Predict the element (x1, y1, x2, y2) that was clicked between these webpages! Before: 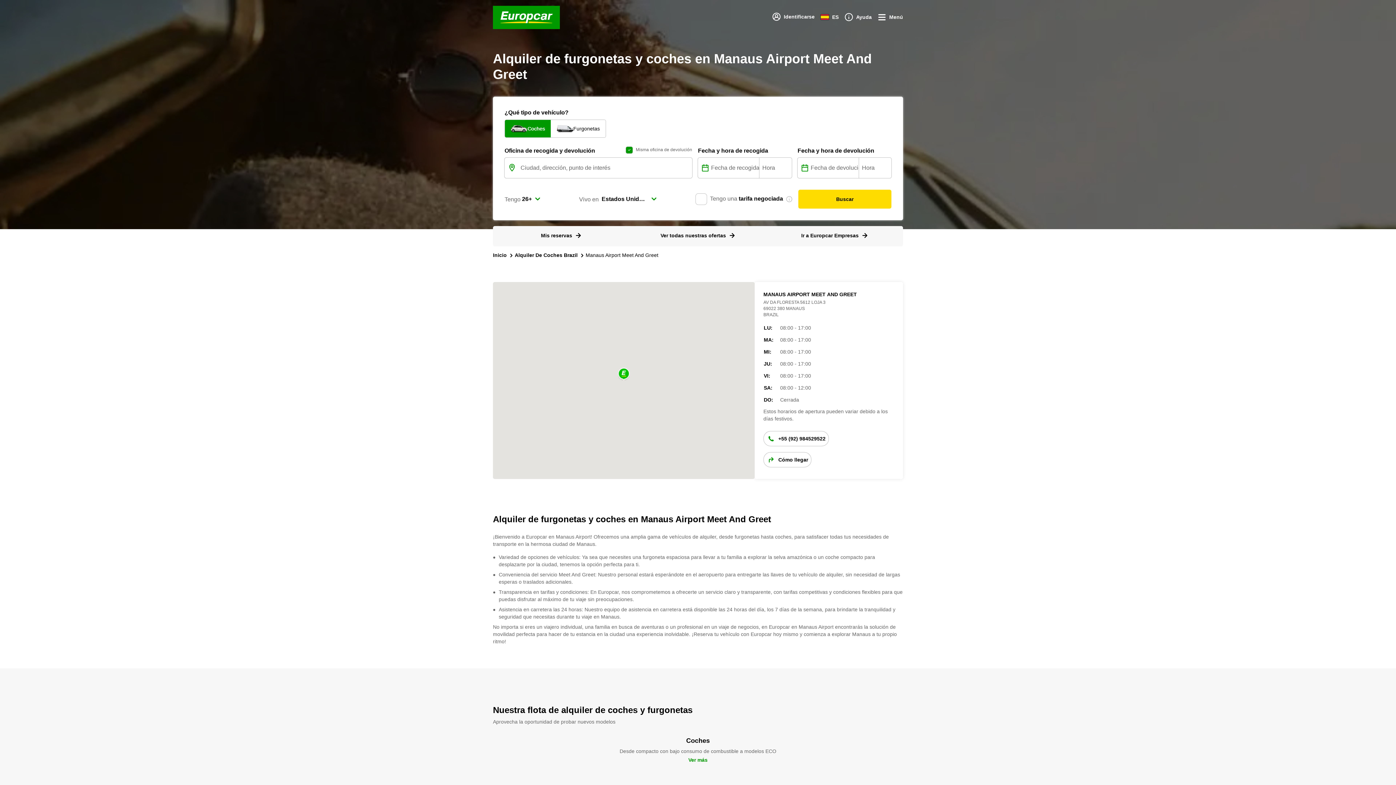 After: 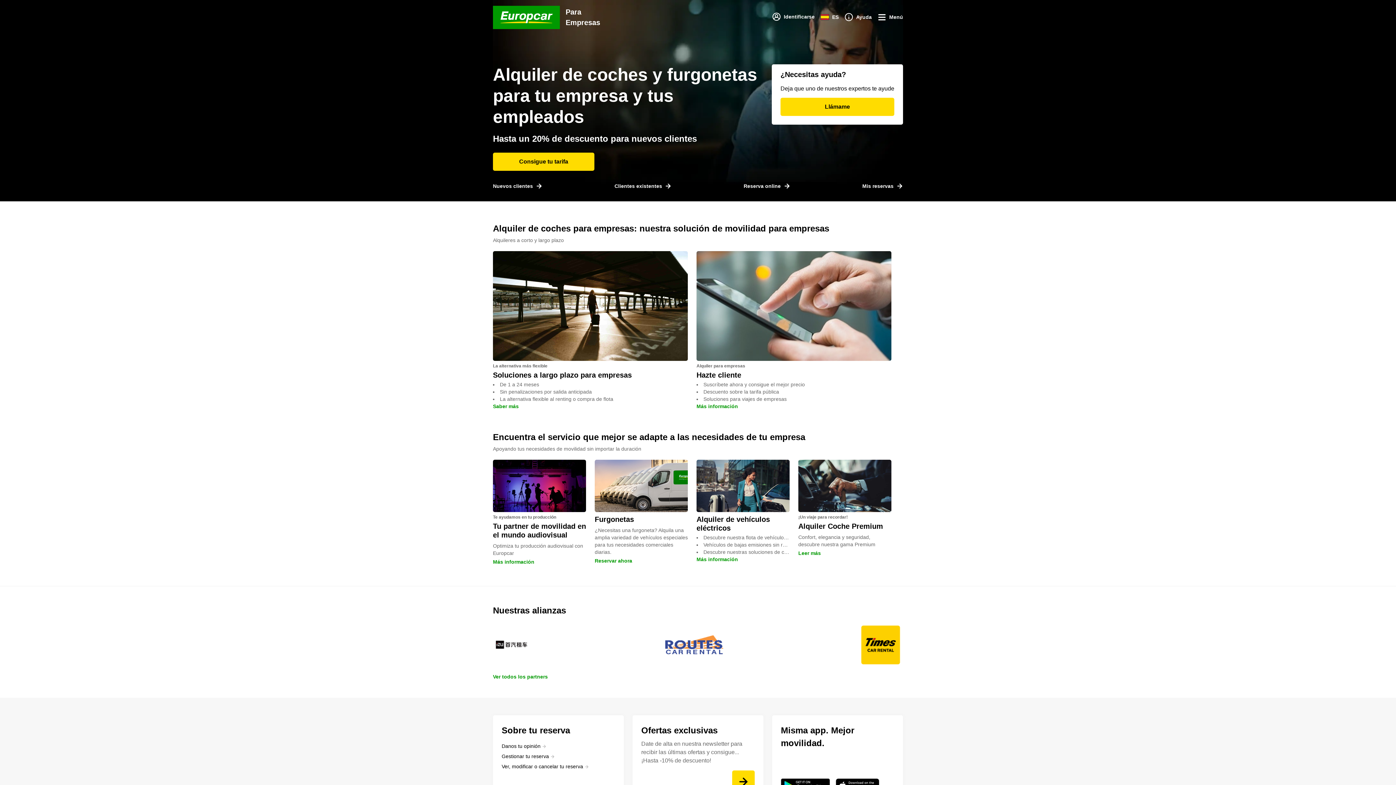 Action: bbox: (801, 232, 868, 239) label: Ir a Europcar Empresas